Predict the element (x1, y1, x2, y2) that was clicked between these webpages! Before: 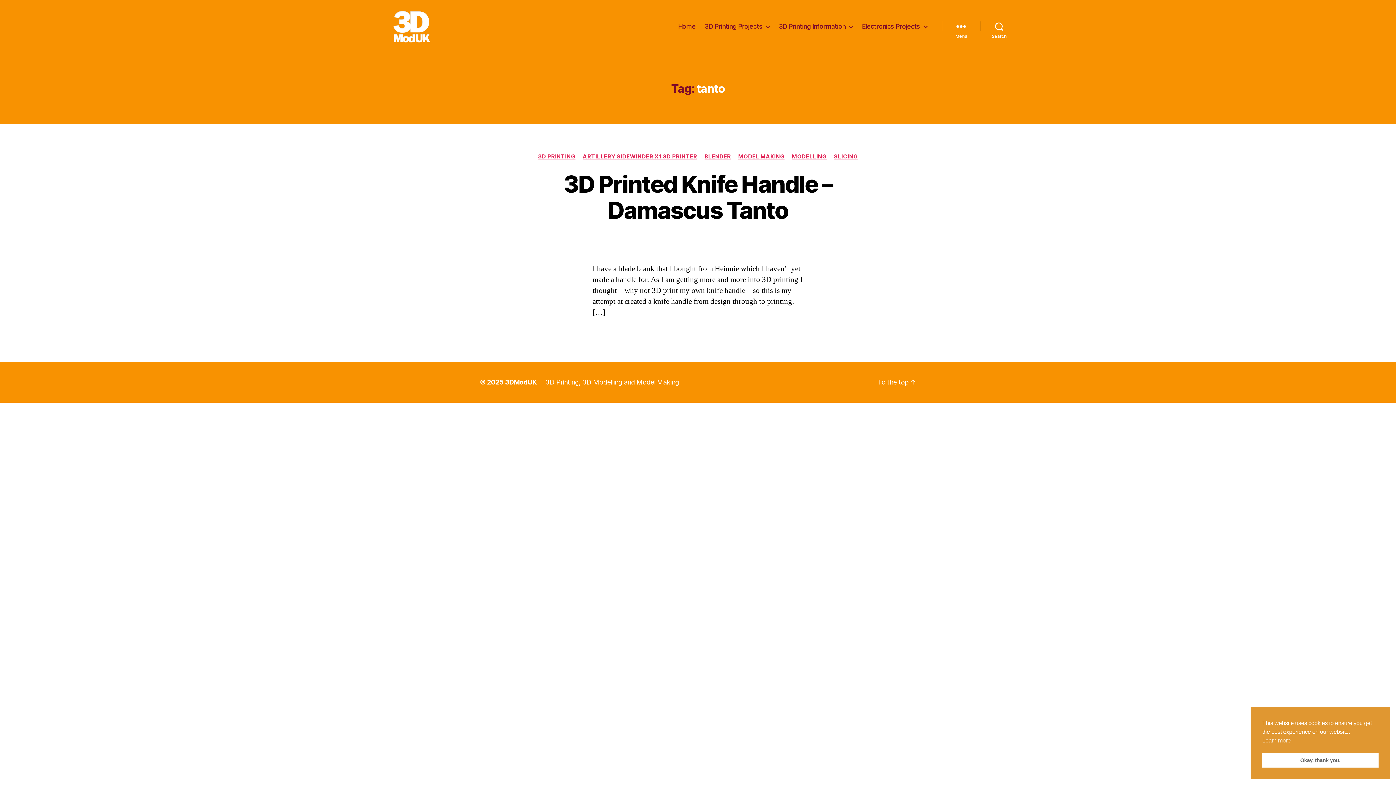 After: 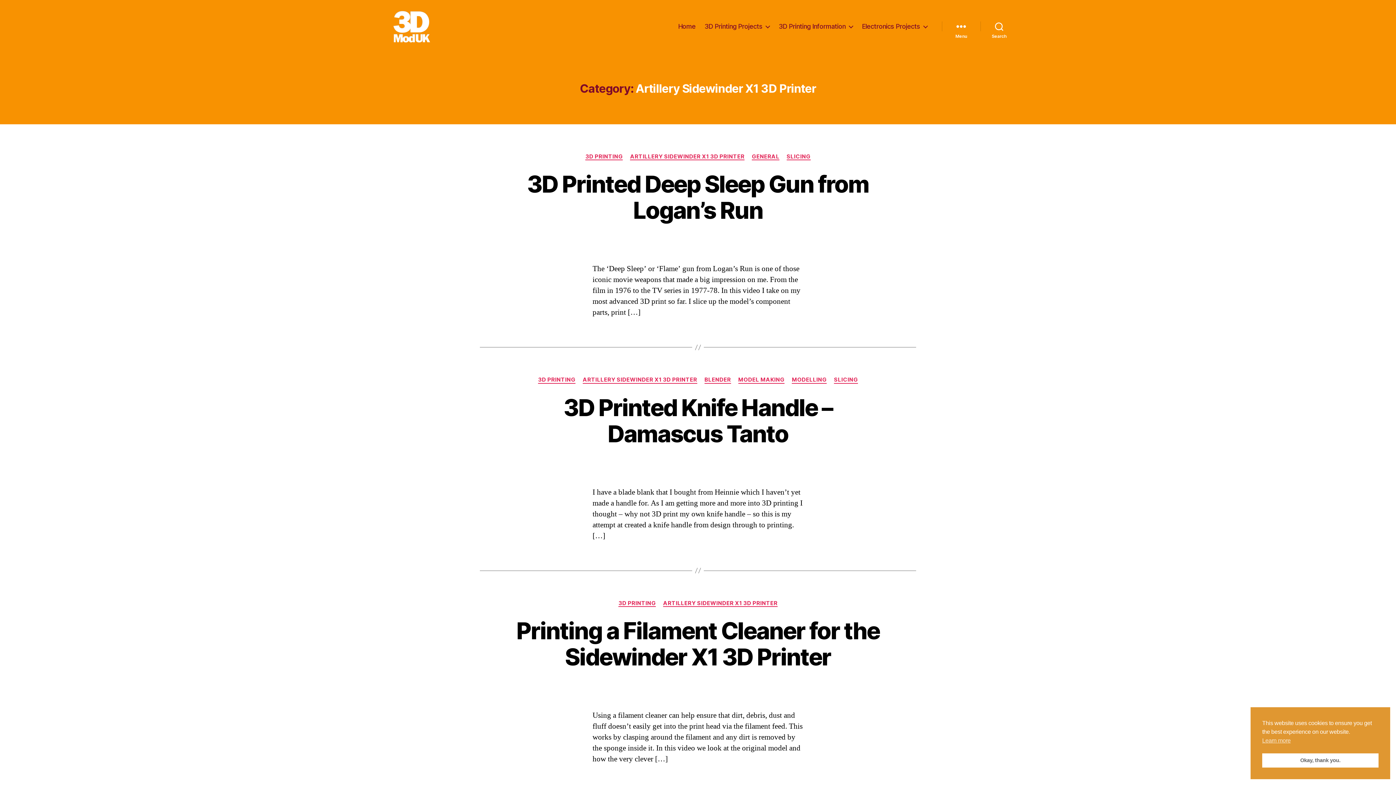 Action: bbox: (582, 153, 697, 160) label: ARTILLERY SIDEWINDER X1 3D PRINTER